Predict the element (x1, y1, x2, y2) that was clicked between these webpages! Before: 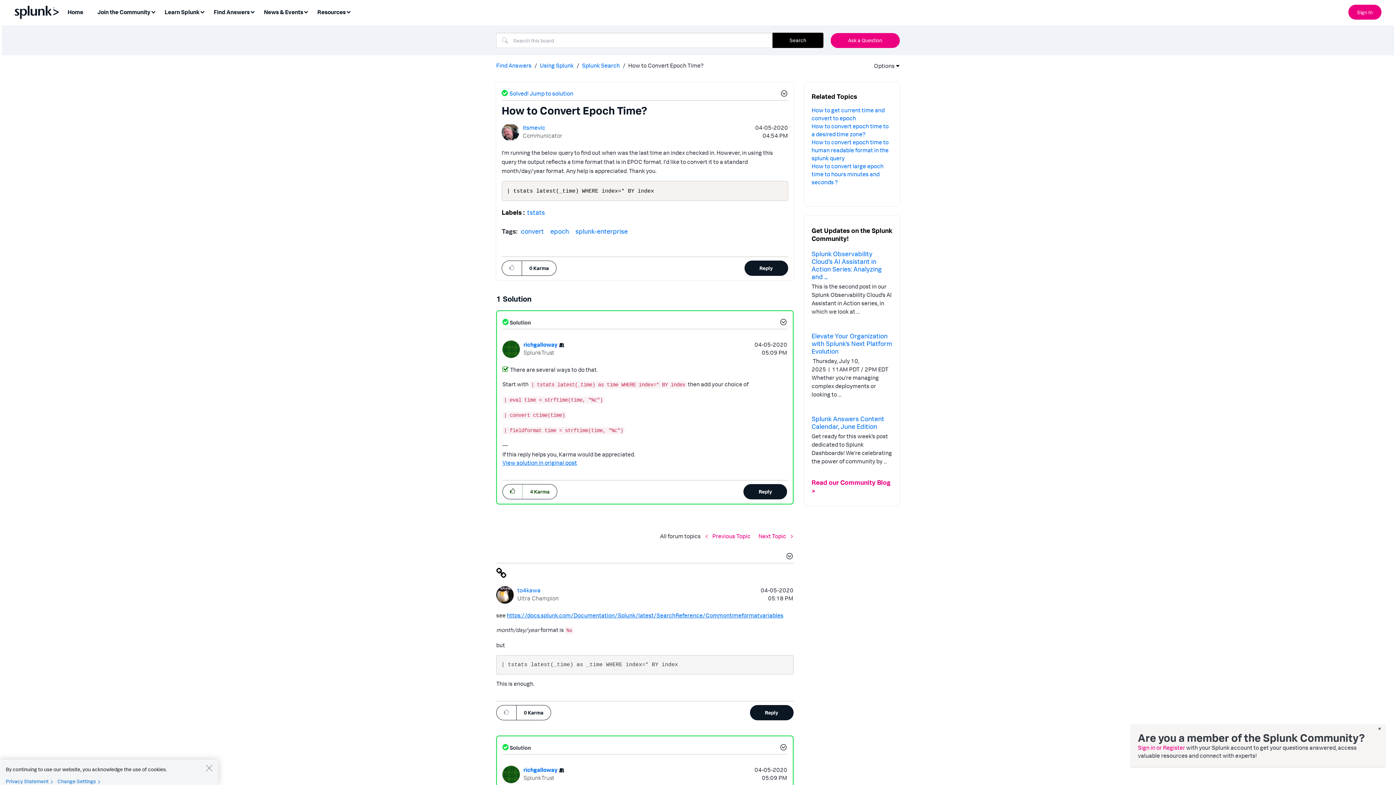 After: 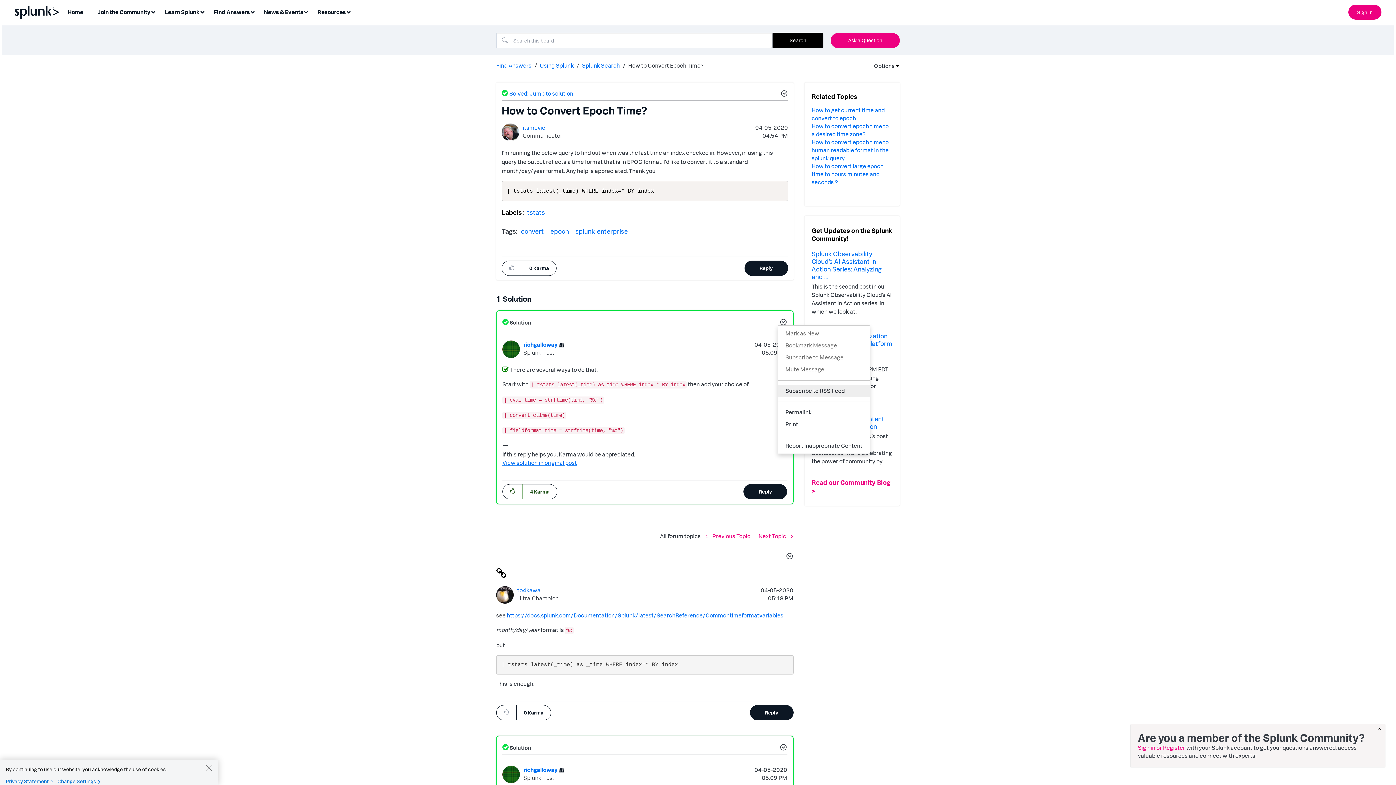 Action: label: Show comment option menu bbox: (777, 318, 787, 327)